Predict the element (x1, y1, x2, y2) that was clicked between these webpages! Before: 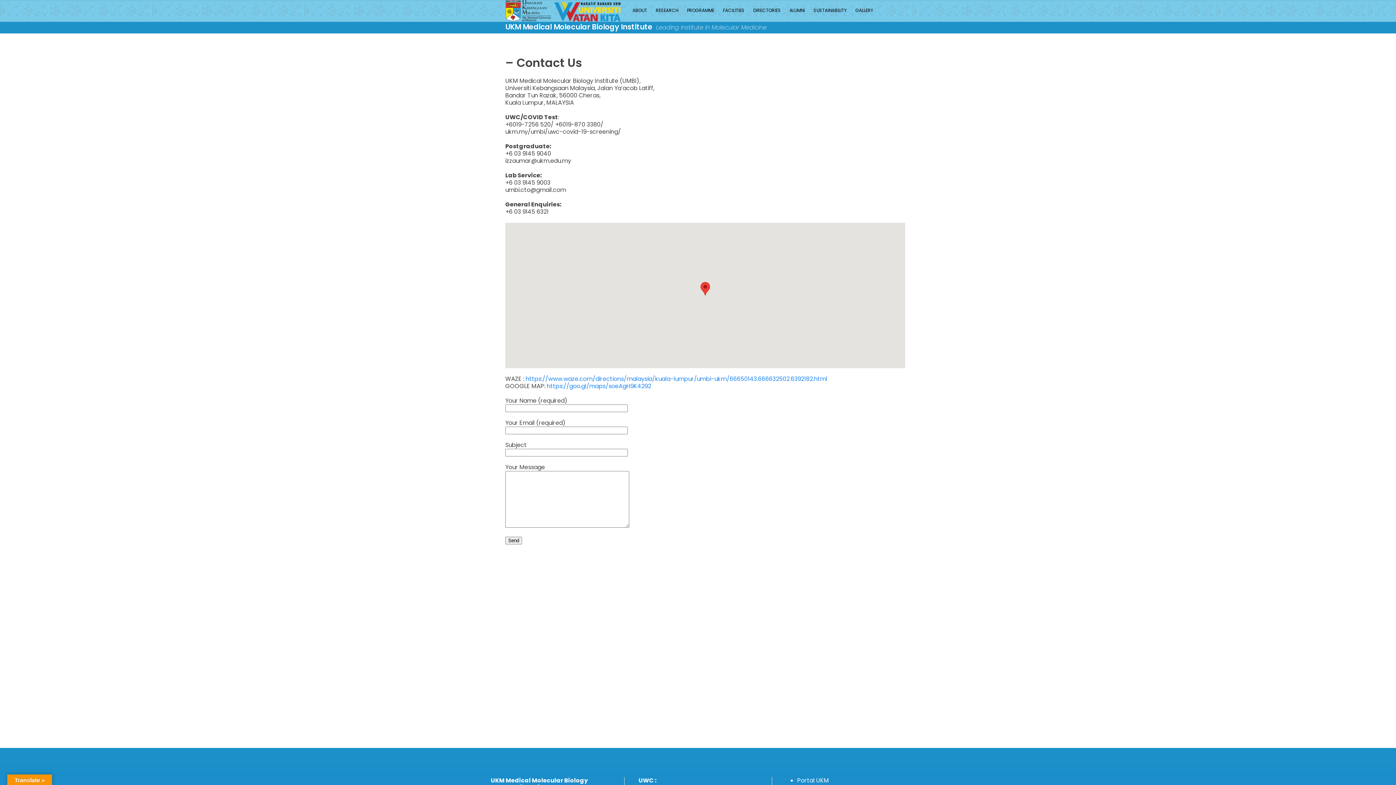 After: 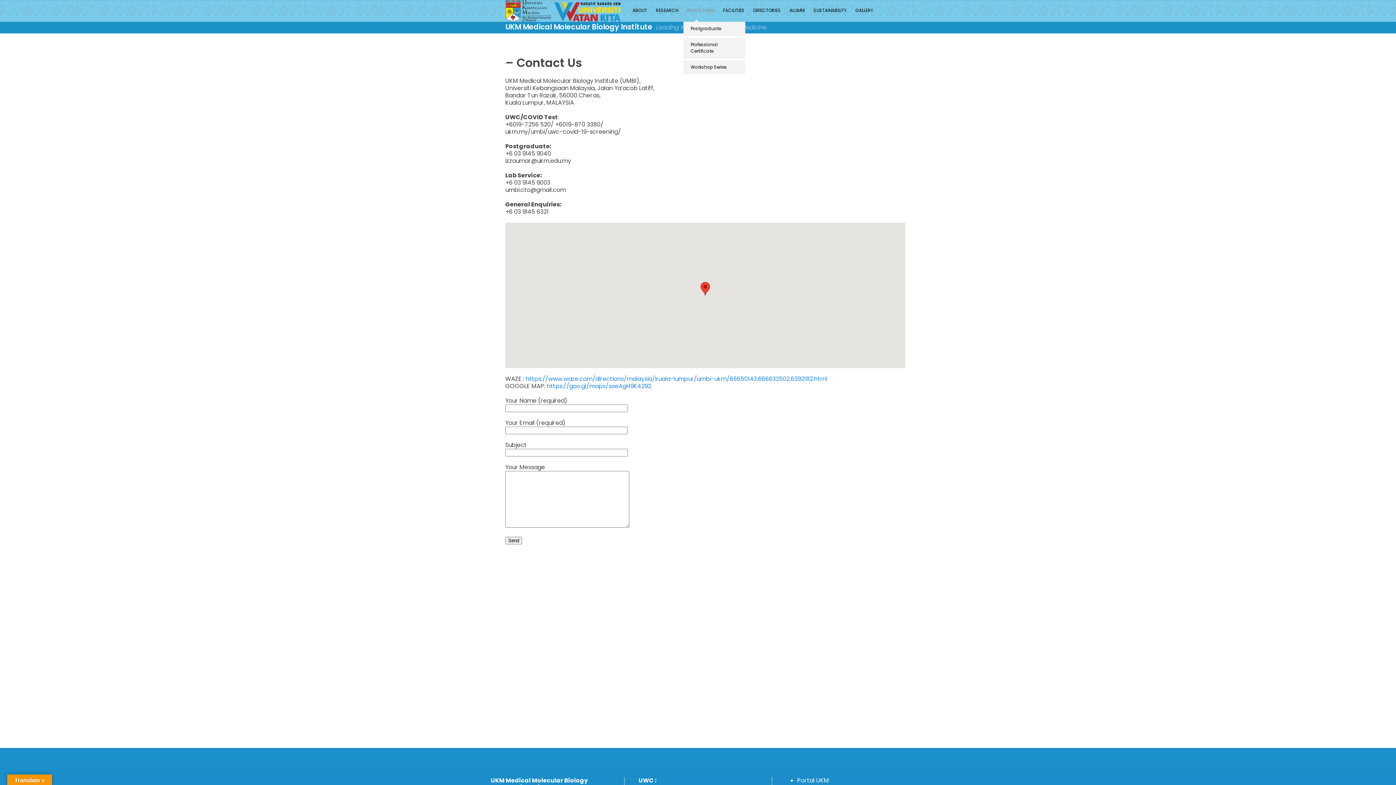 Action: label: PROGRAMME bbox: (683, 0, 718, 21)